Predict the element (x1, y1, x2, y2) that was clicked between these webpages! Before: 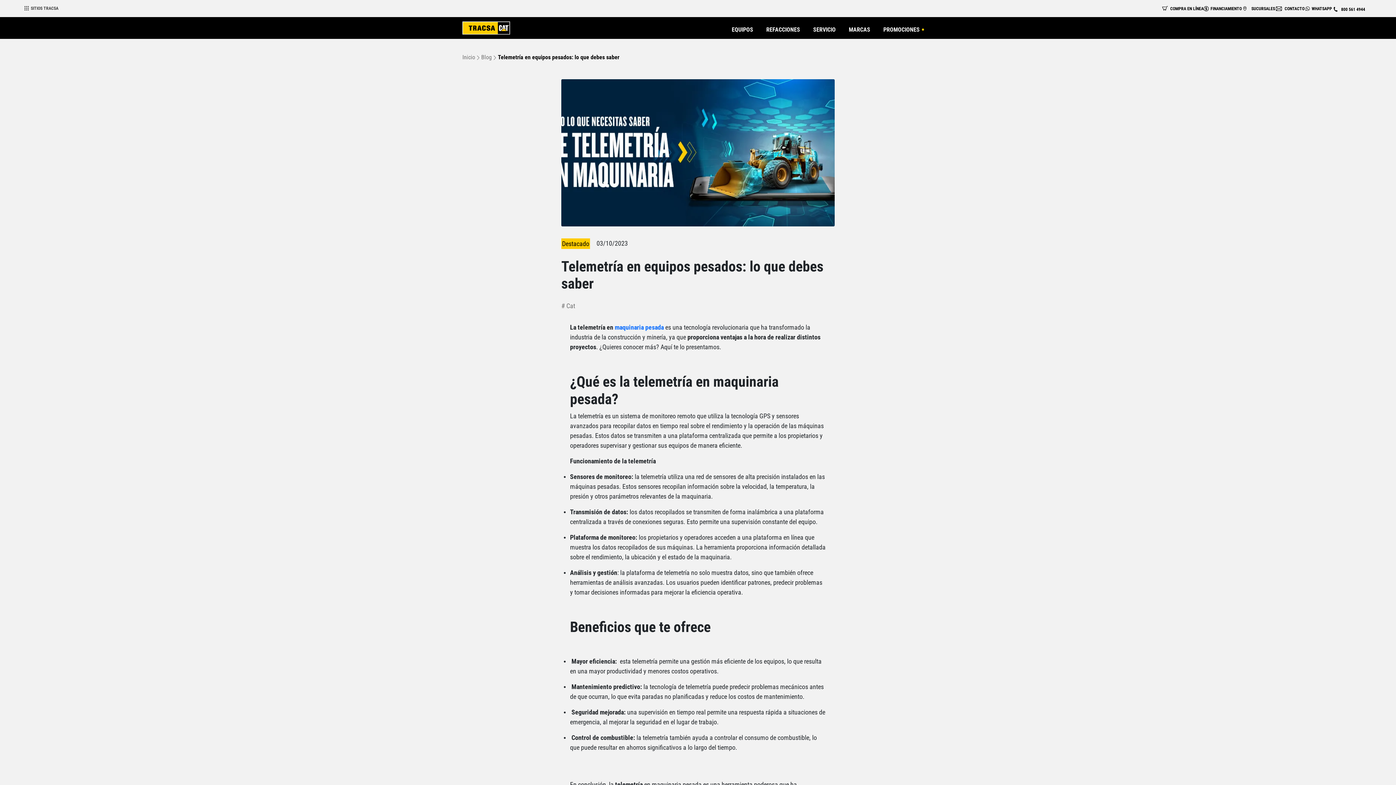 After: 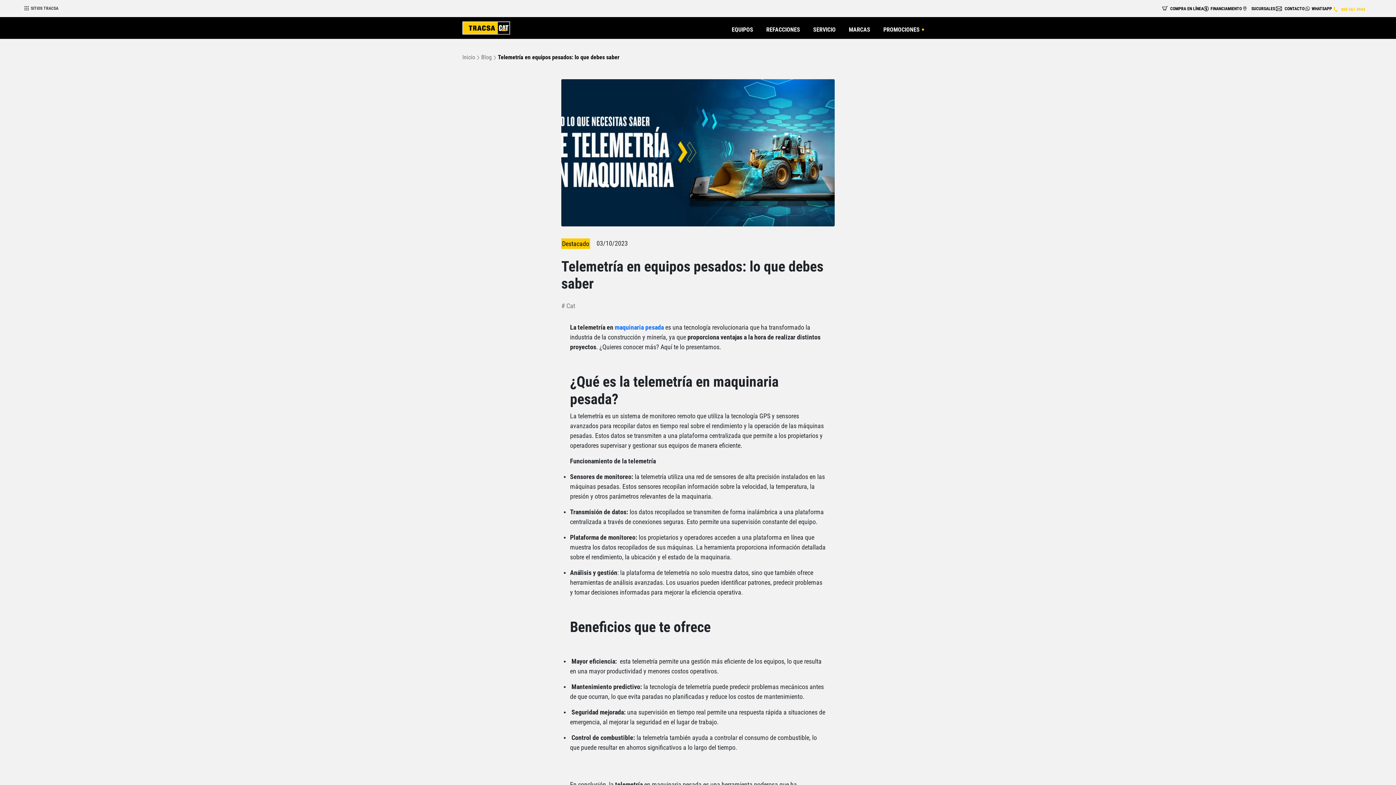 Action: label: 800 561 4944 bbox: (1332, 4, 1365, 12)